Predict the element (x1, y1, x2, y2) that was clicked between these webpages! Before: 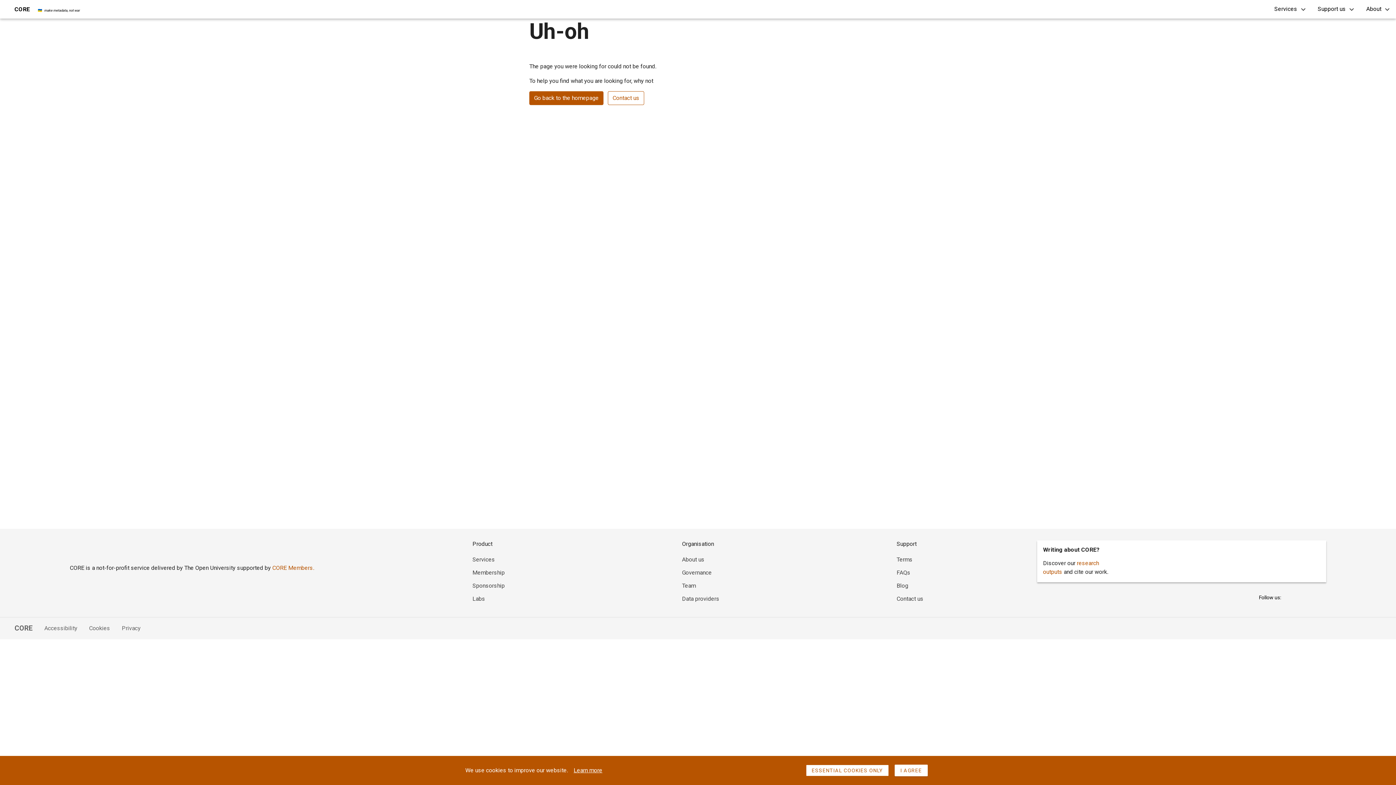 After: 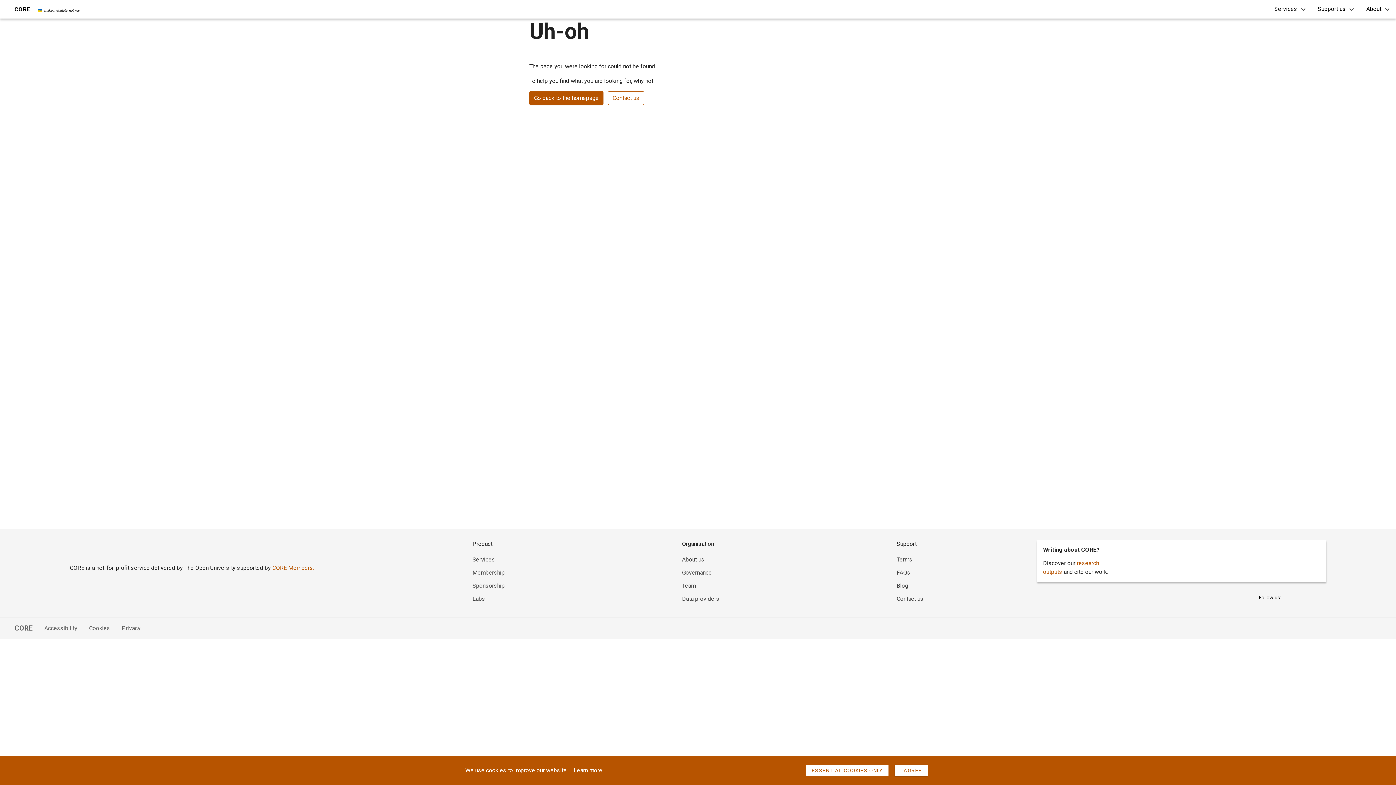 Action: bbox: (608, 91, 644, 105) label: Contact us